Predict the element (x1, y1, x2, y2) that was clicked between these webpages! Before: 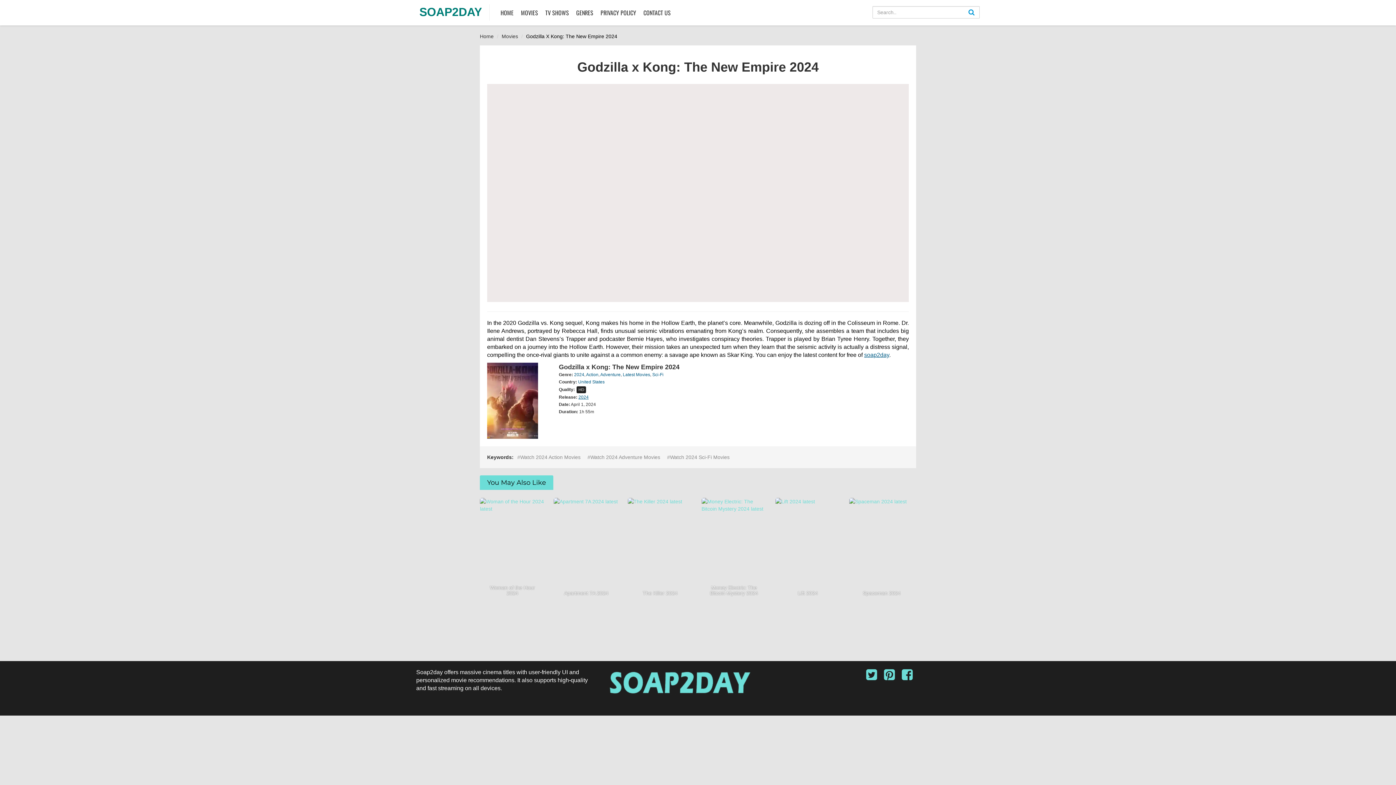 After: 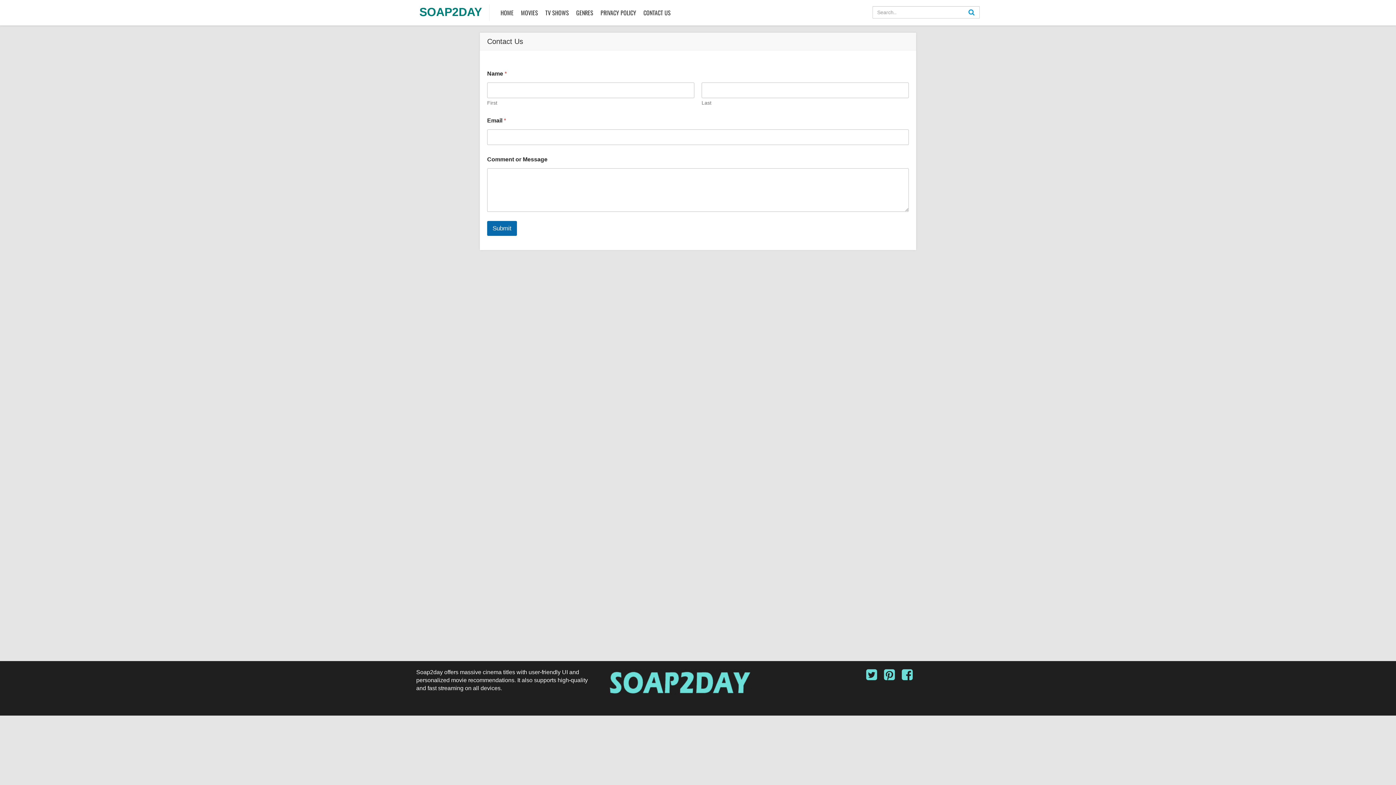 Action: bbox: (641, 0, 672, 25) label: CONTACT US